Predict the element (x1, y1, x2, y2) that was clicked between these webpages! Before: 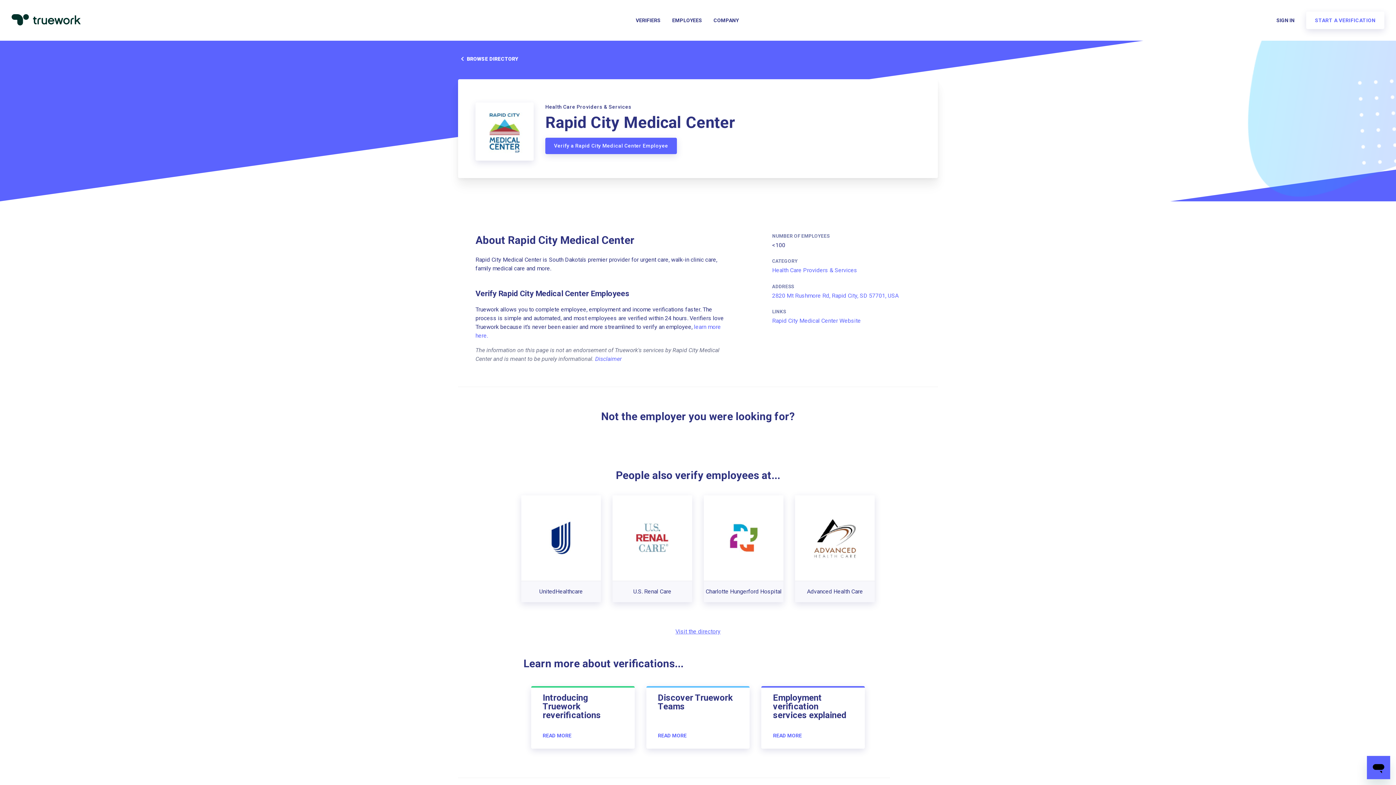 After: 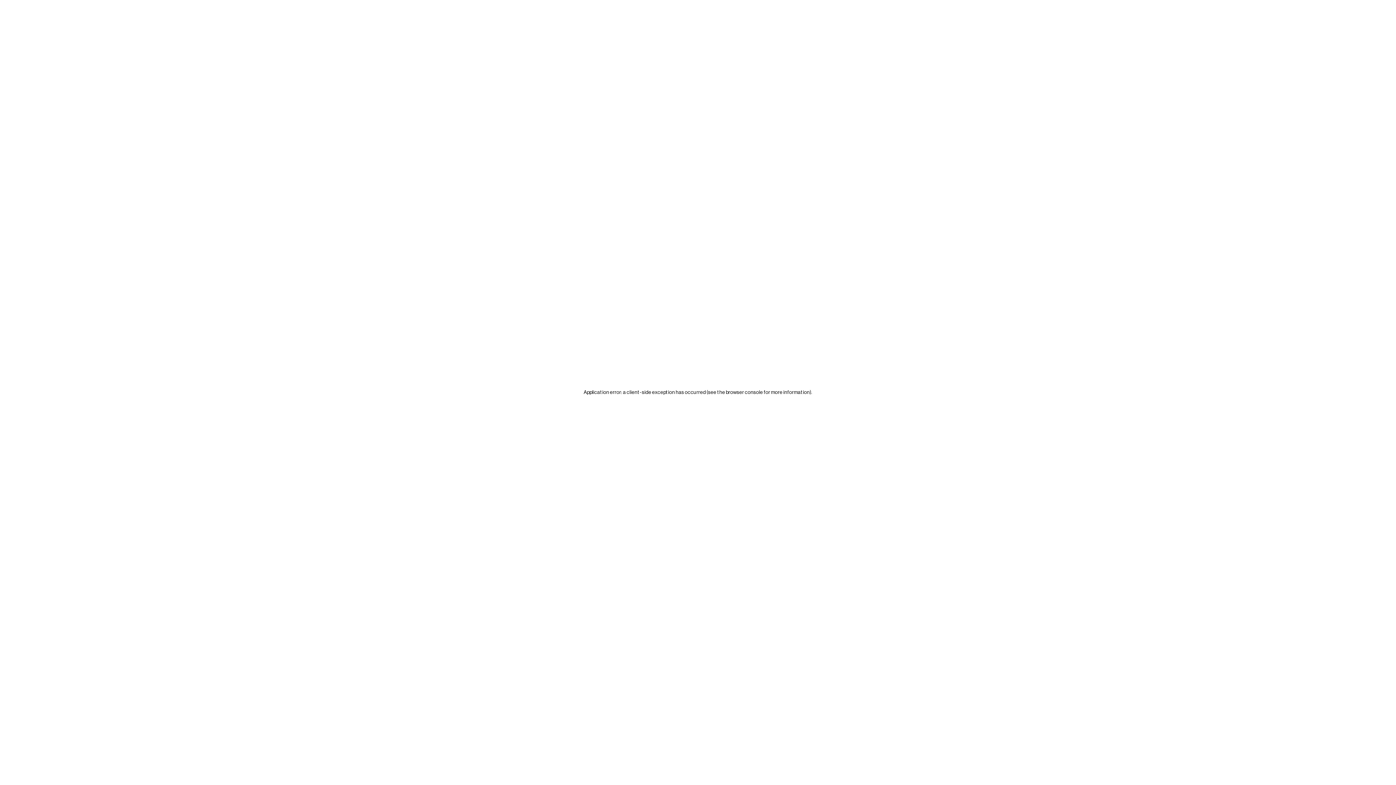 Action: label: Employment verification services explained
READ MORE bbox: (761, 686, 865, 749)